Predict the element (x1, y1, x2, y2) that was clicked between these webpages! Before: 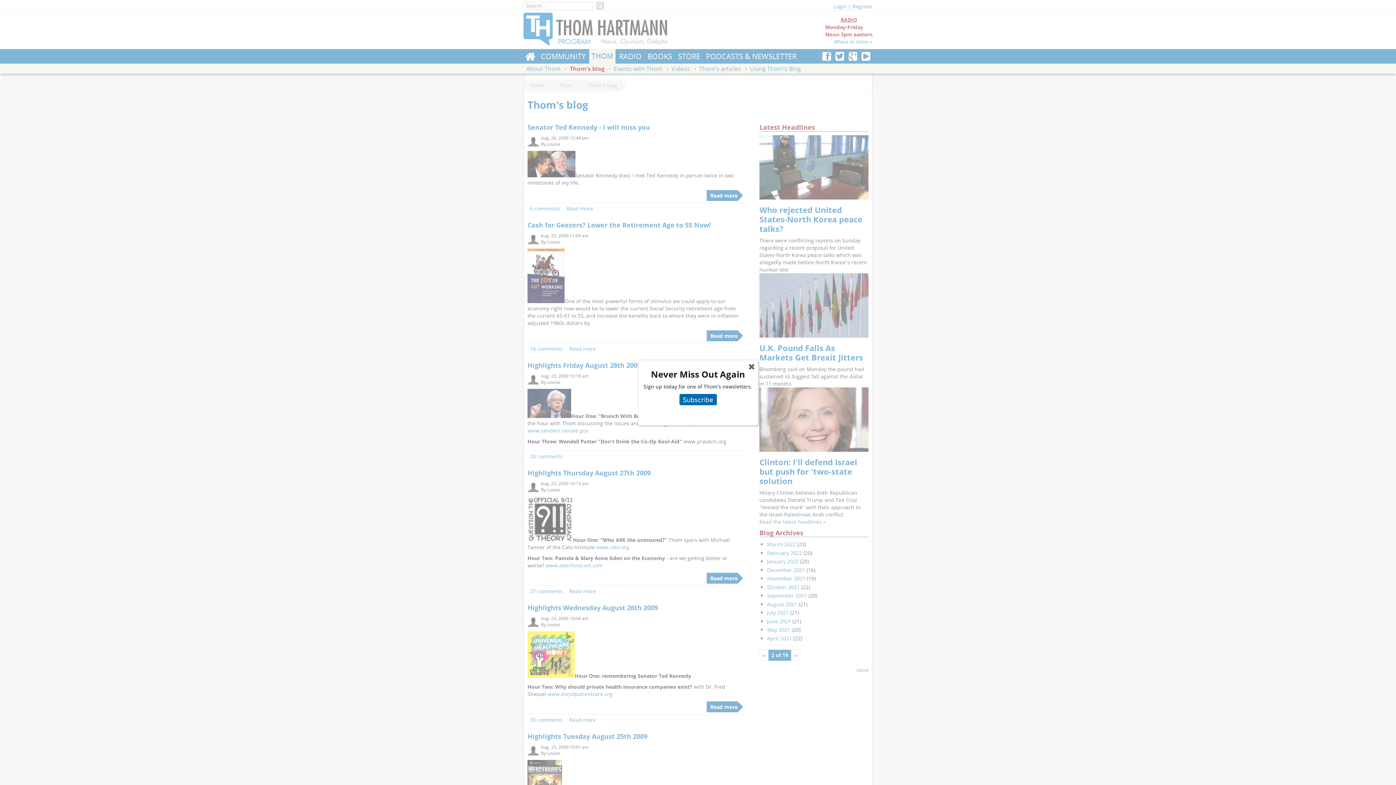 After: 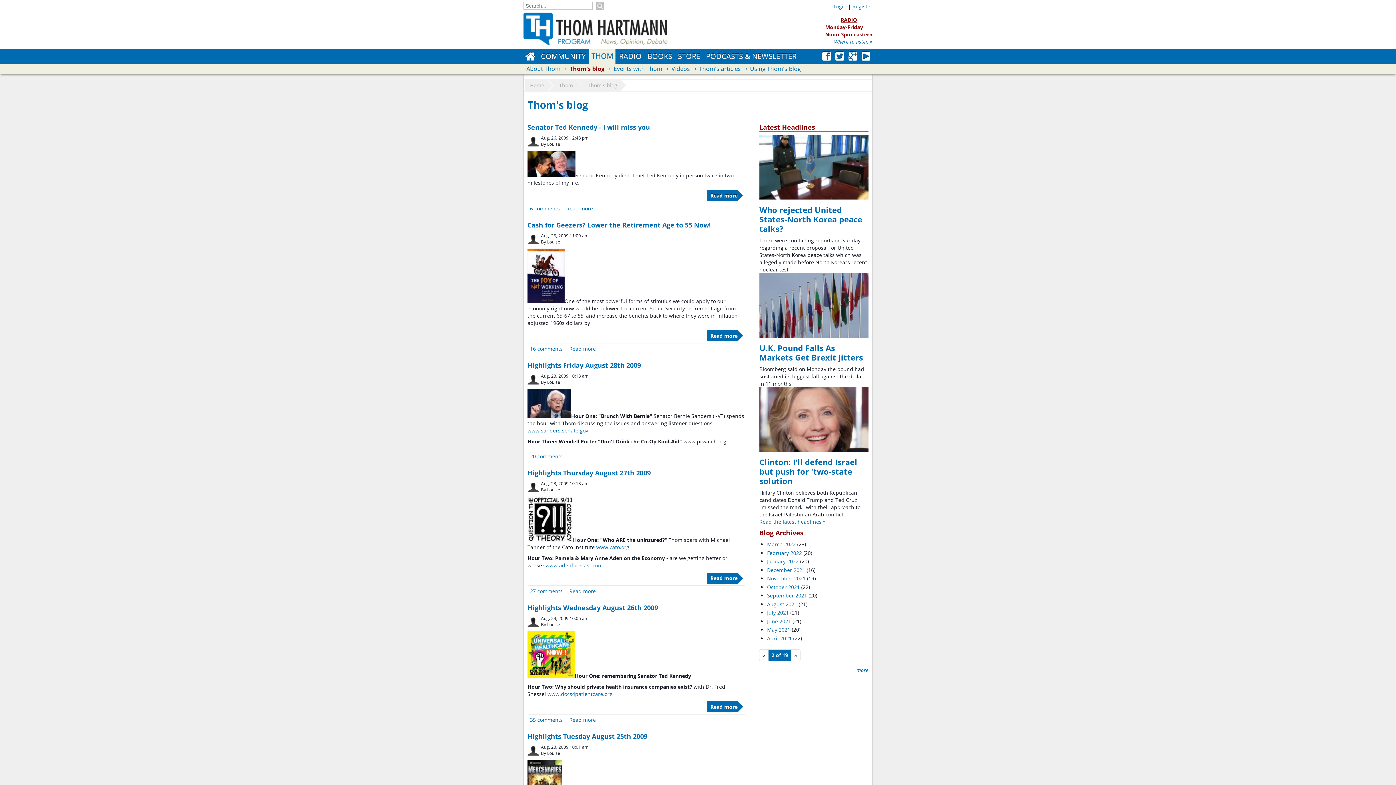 Action: bbox: (743, 358, 759, 375) label: ✖